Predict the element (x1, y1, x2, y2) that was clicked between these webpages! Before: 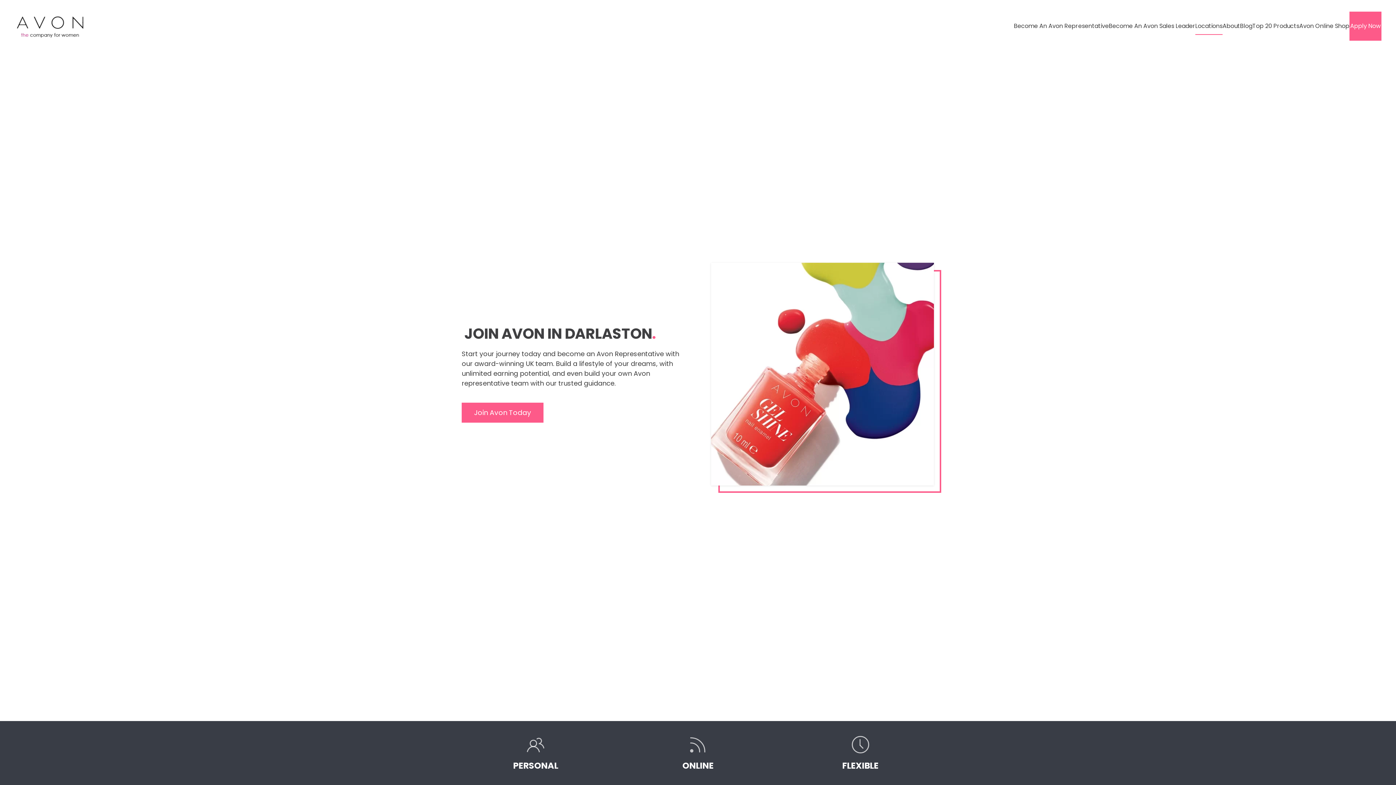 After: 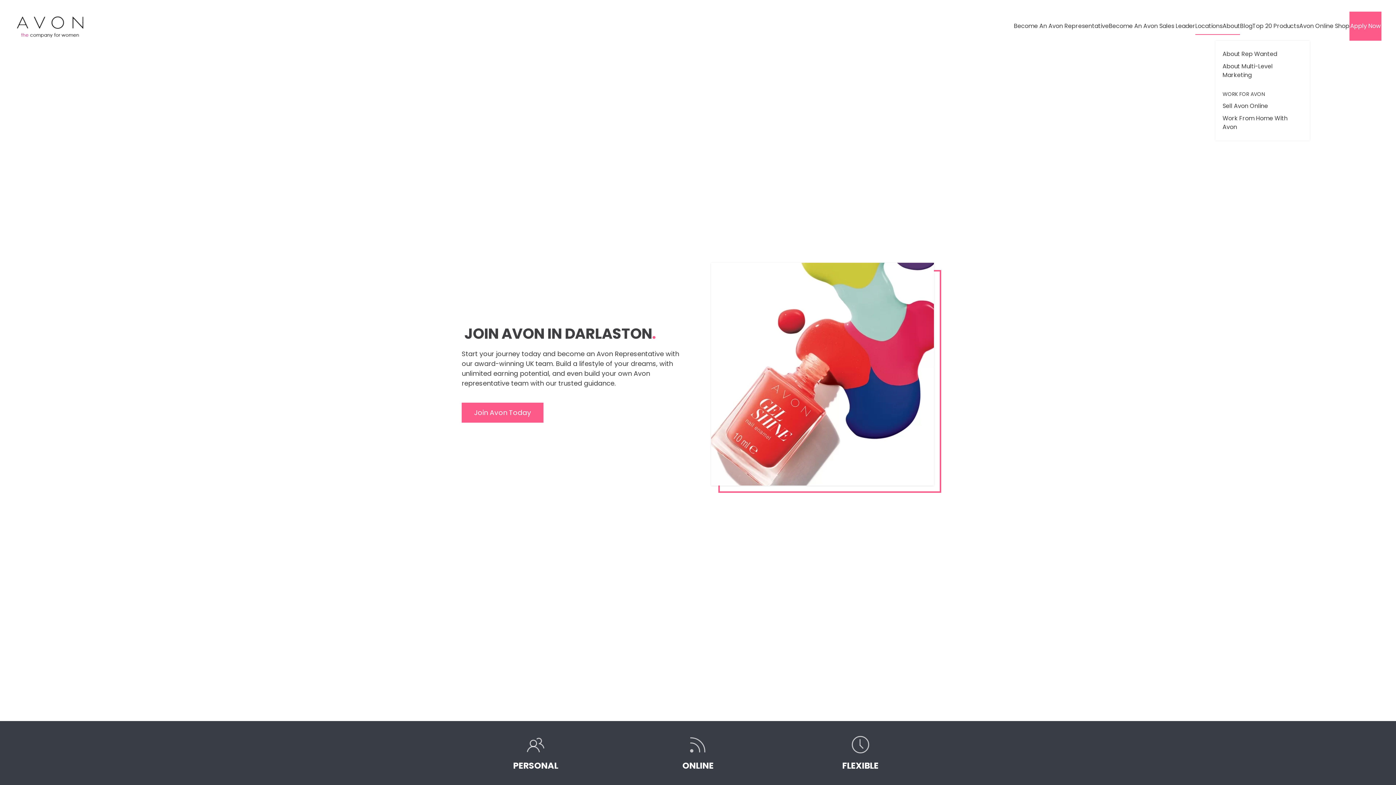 Action: label: About bbox: (1222, 11, 1240, 40)